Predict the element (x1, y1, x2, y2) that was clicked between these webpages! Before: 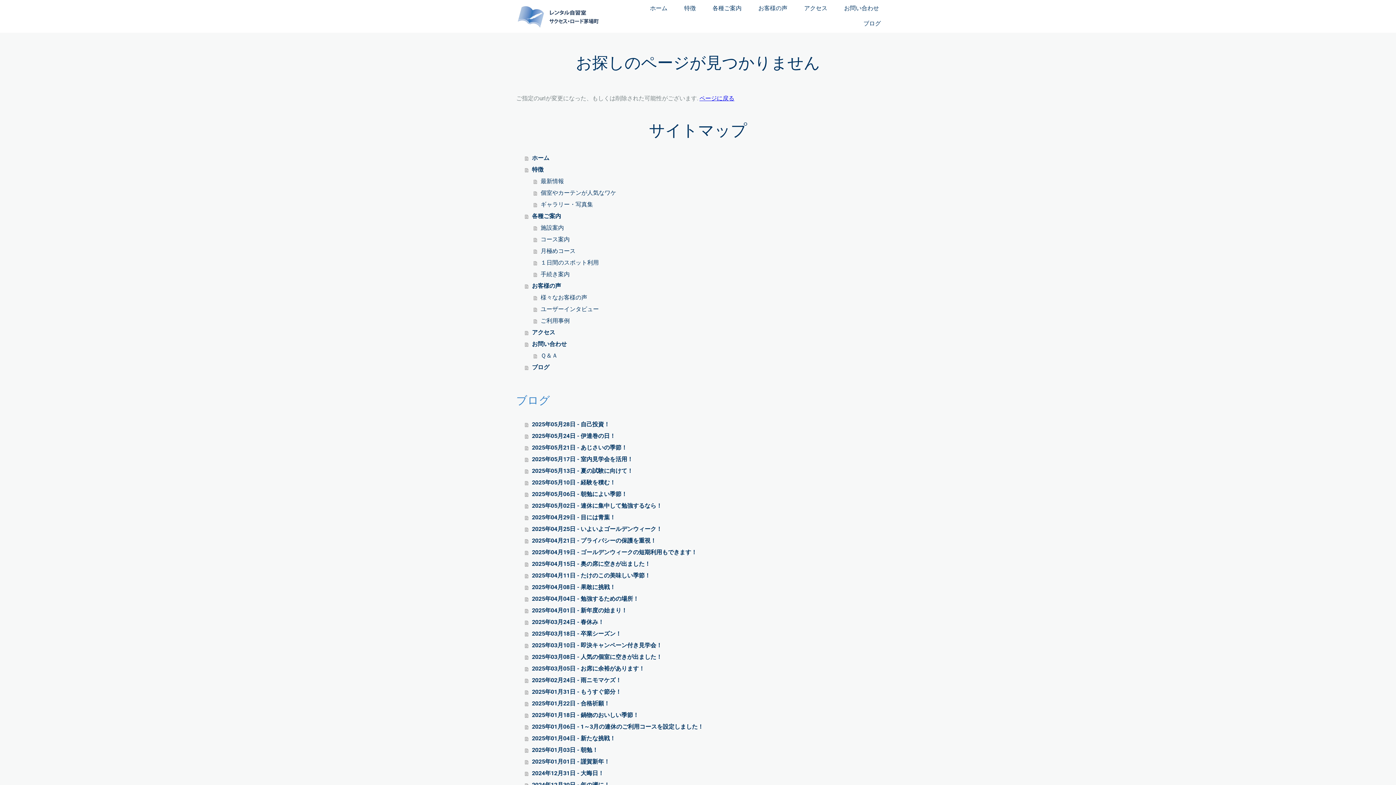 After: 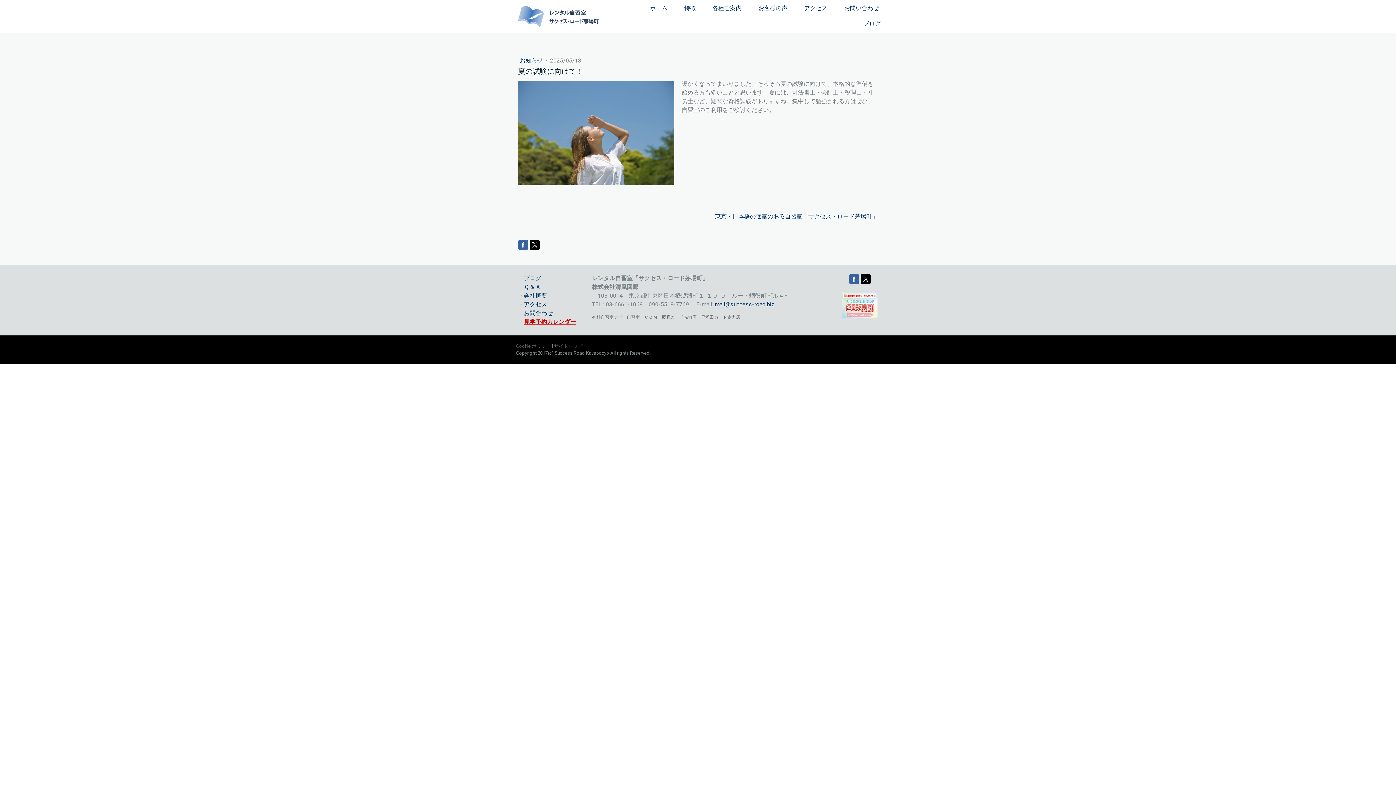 Action: bbox: (525, 465, 880, 477) label: 2025年05月13日 - 夏の試験に向けて！